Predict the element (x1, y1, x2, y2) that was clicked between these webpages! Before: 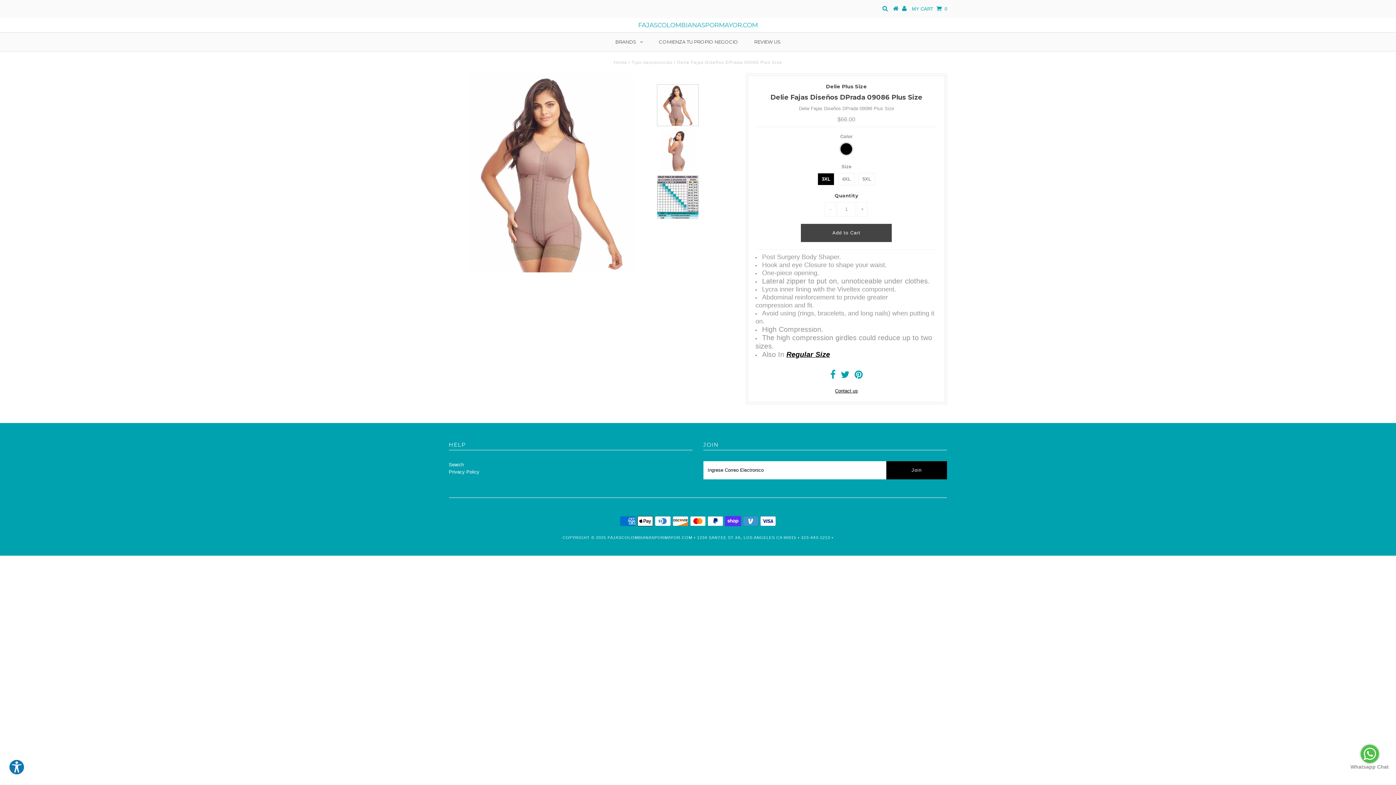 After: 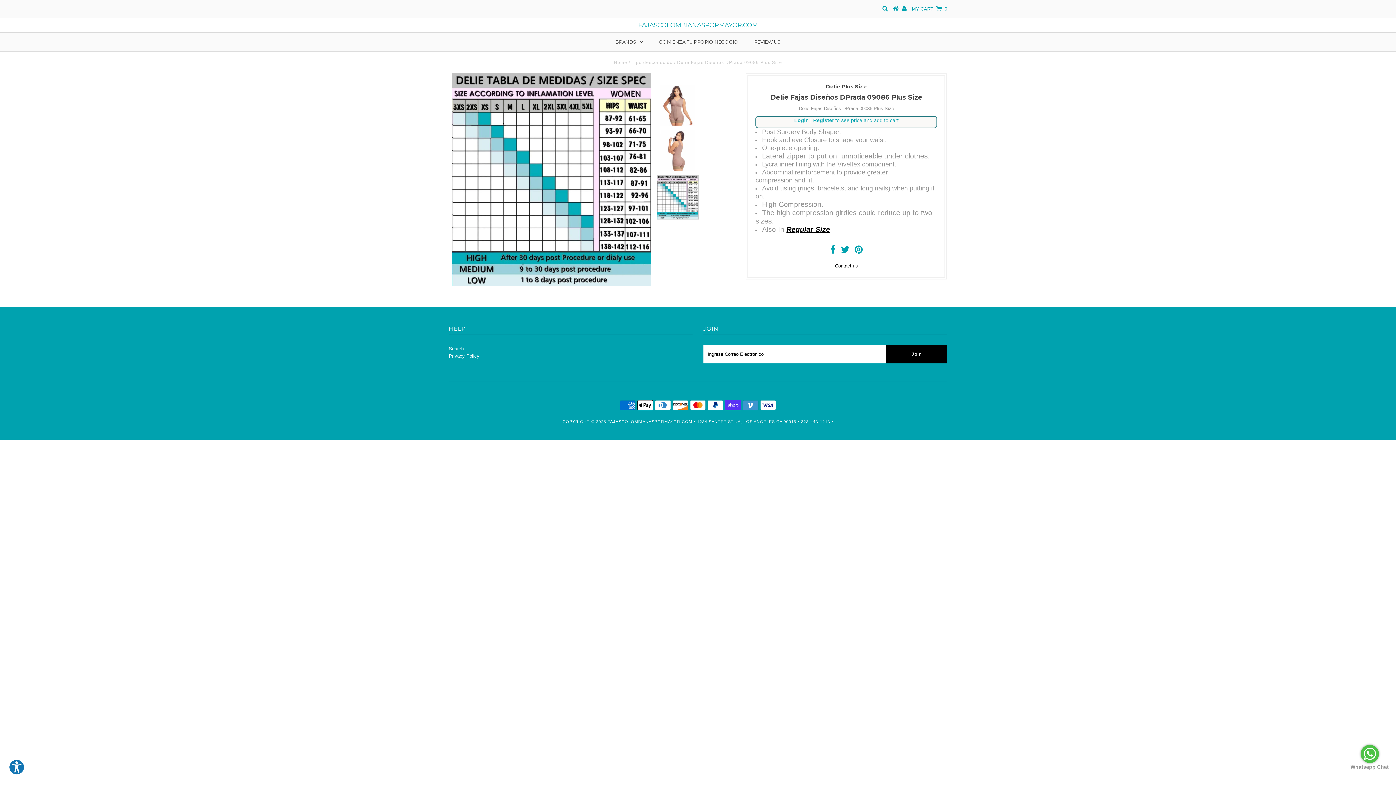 Action: bbox: (657, 175, 698, 219)